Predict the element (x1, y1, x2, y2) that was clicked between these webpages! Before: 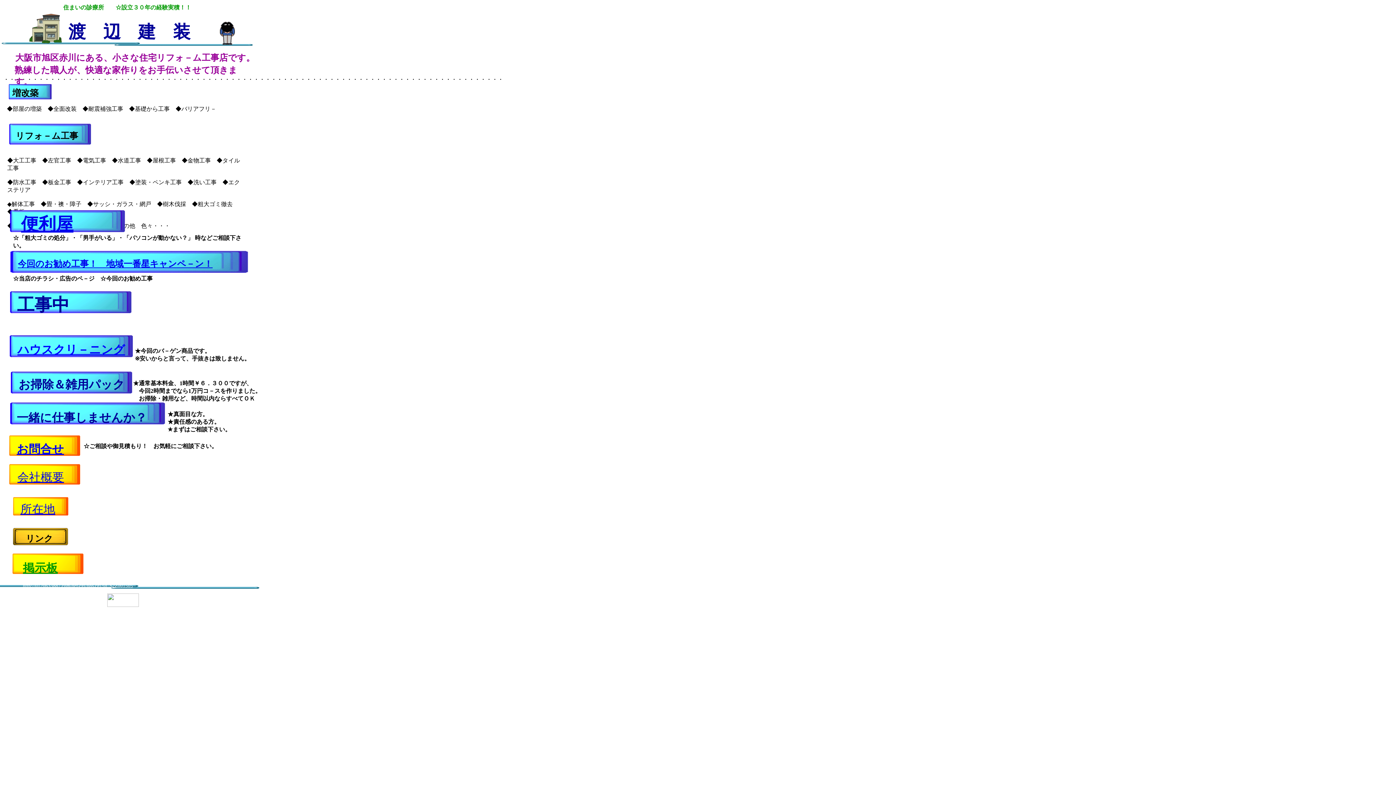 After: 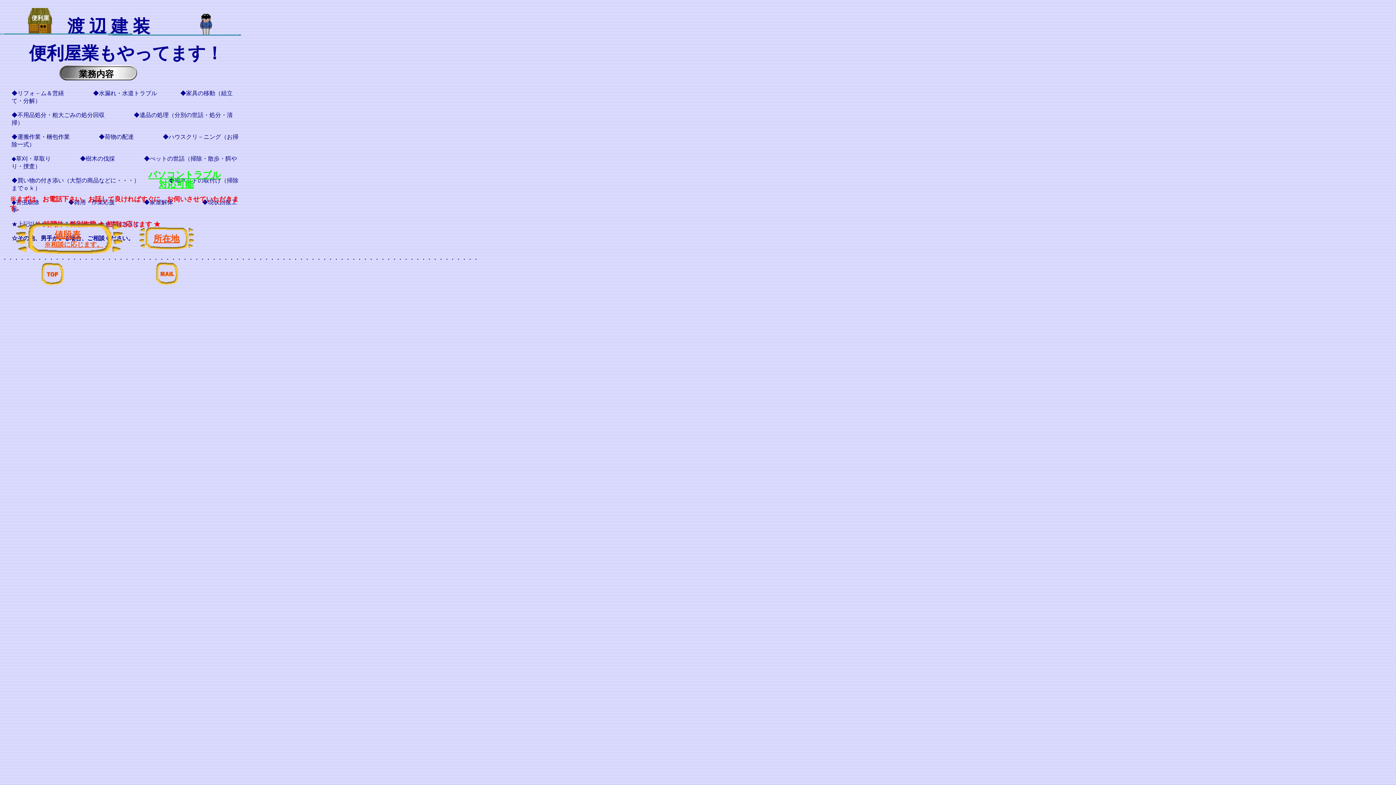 Action: bbox: (21, 214, 73, 233) label: 便利屋